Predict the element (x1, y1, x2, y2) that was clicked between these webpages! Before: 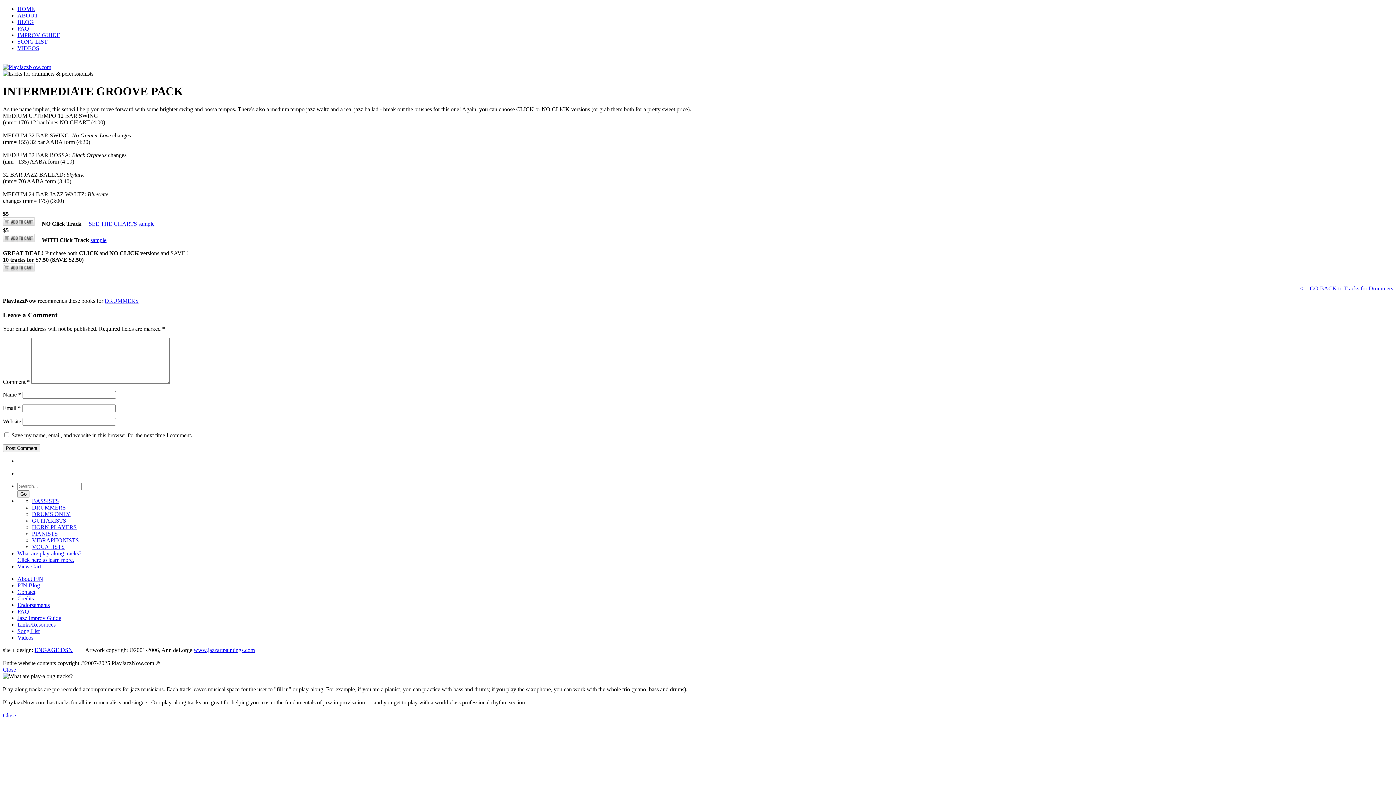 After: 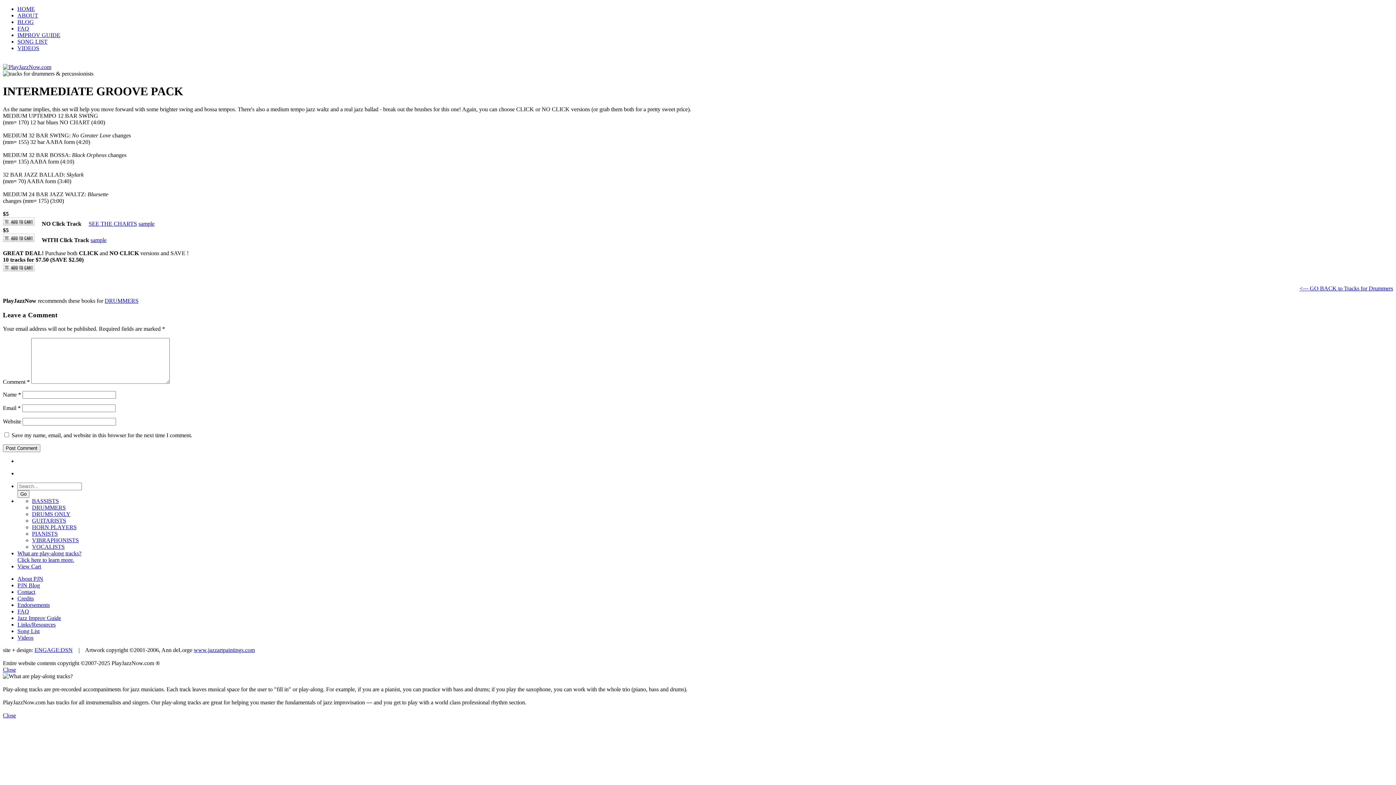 Action: bbox: (17, 550, 81, 563) label: What are play-along tracks?
Click here to learn more.